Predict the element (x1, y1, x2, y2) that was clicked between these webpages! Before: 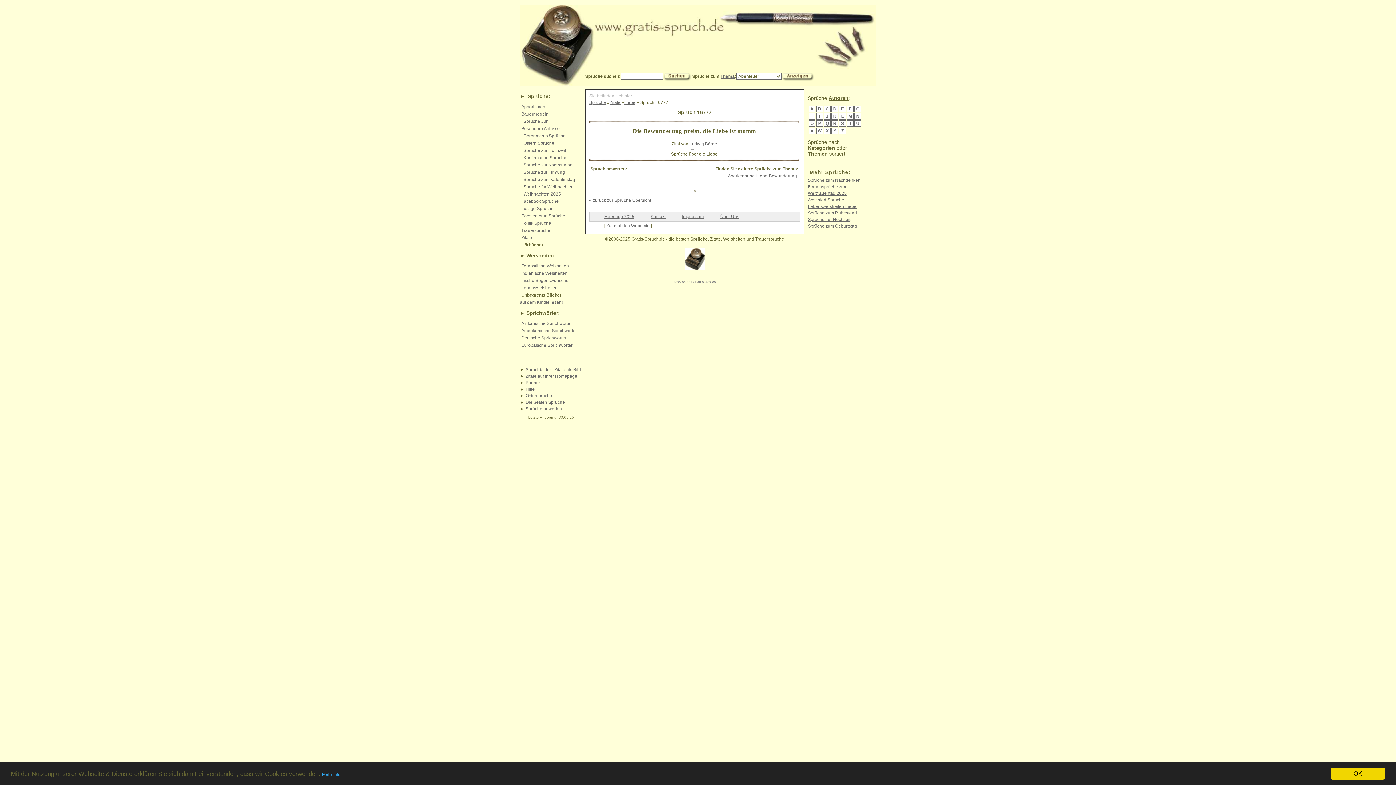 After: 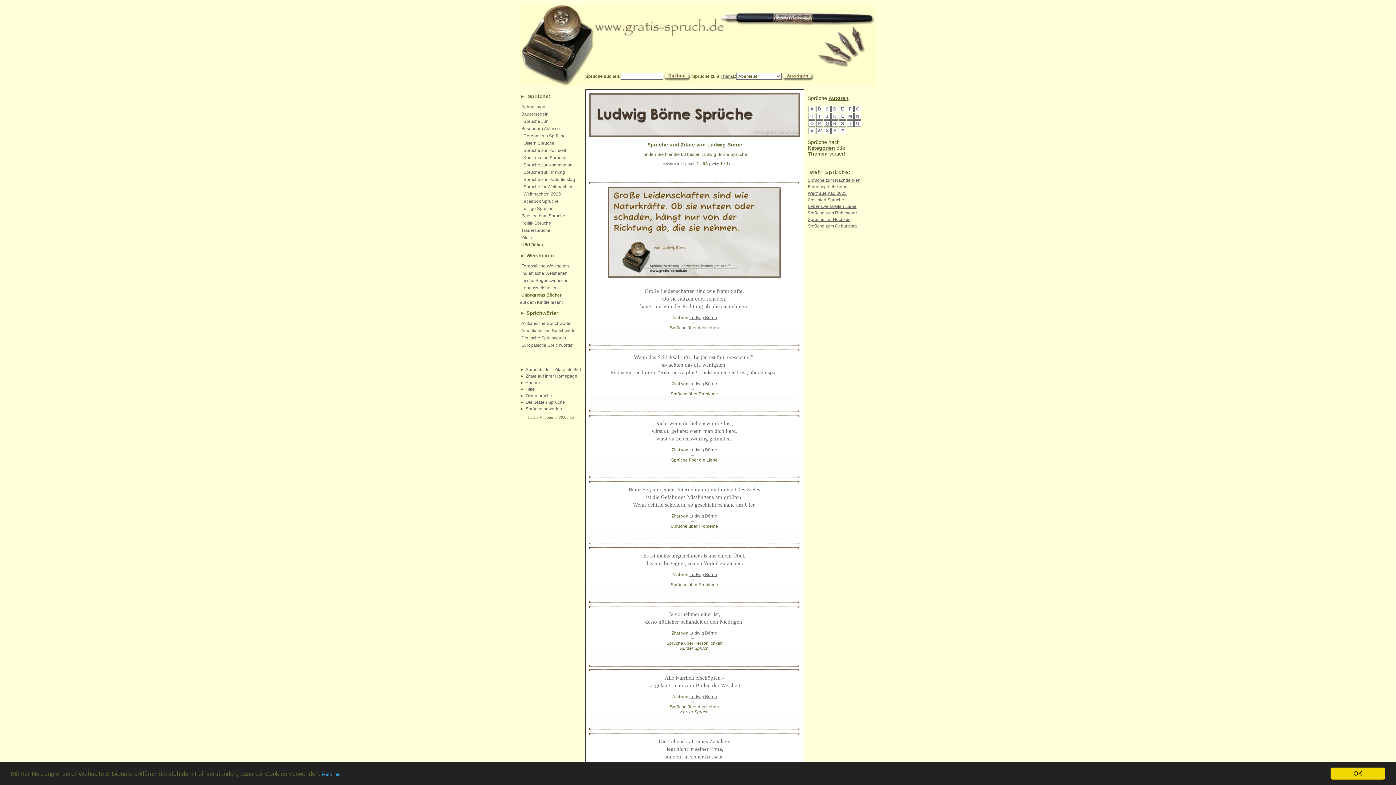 Action: bbox: (689, 141, 717, 146) label: Ludwig Börne